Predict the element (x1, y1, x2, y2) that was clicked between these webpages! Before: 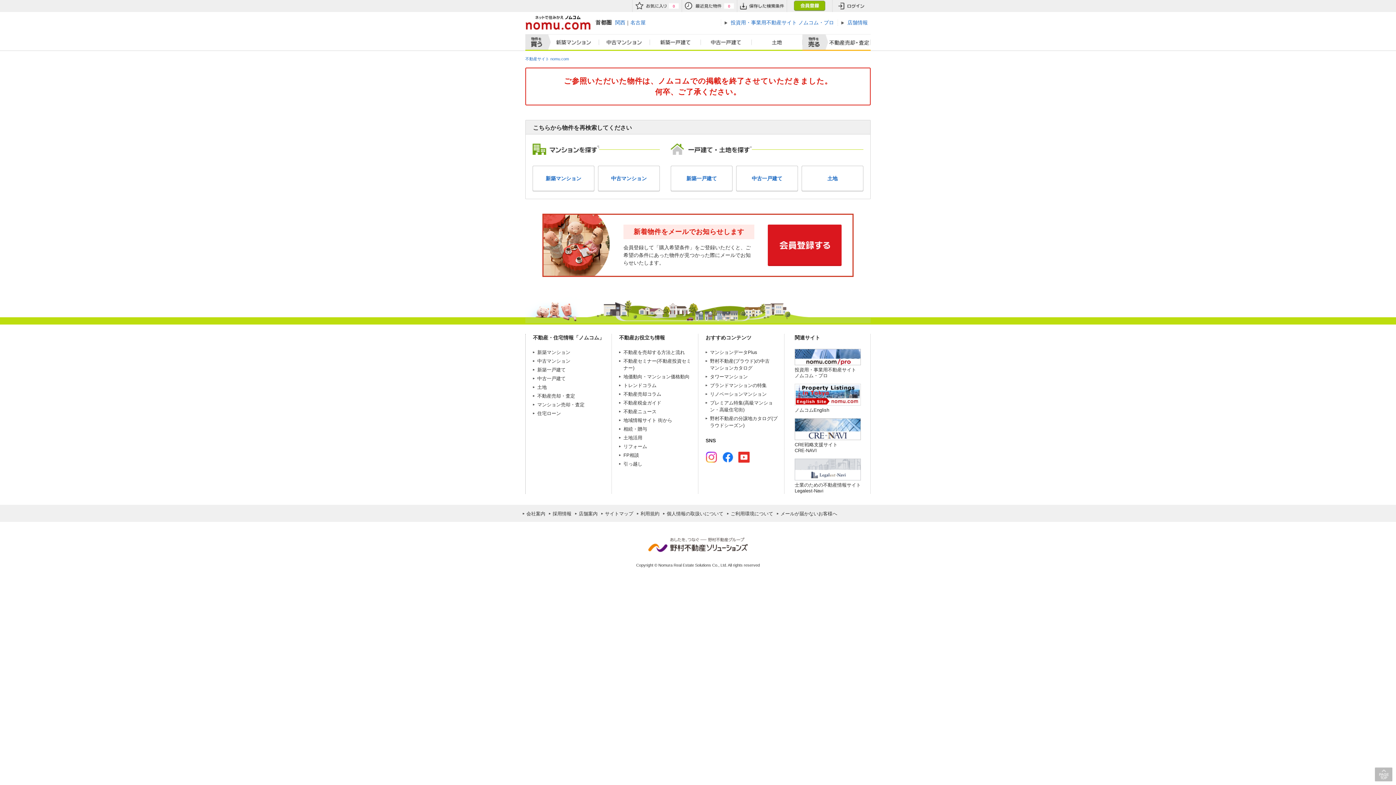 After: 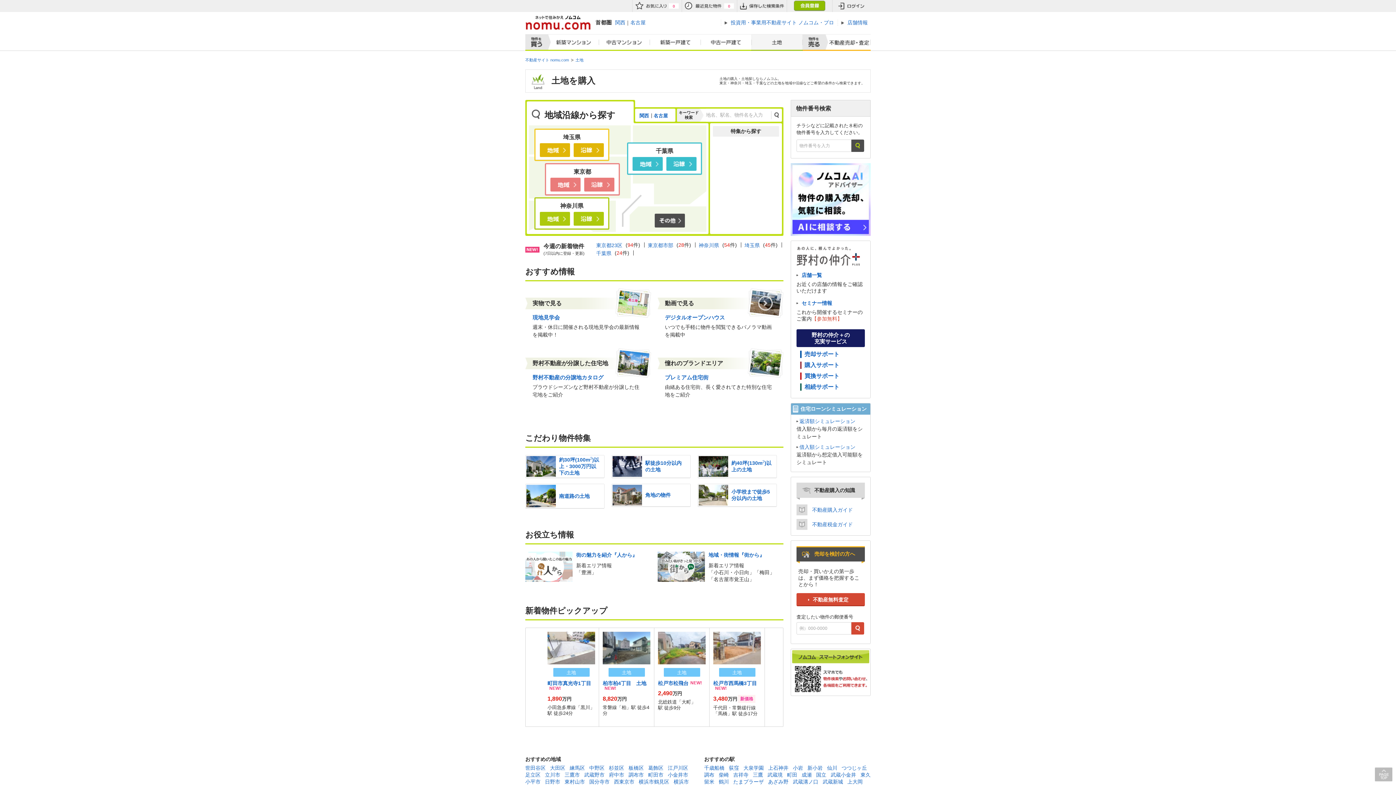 Action: label: 土地 bbox: (827, 175, 837, 181)